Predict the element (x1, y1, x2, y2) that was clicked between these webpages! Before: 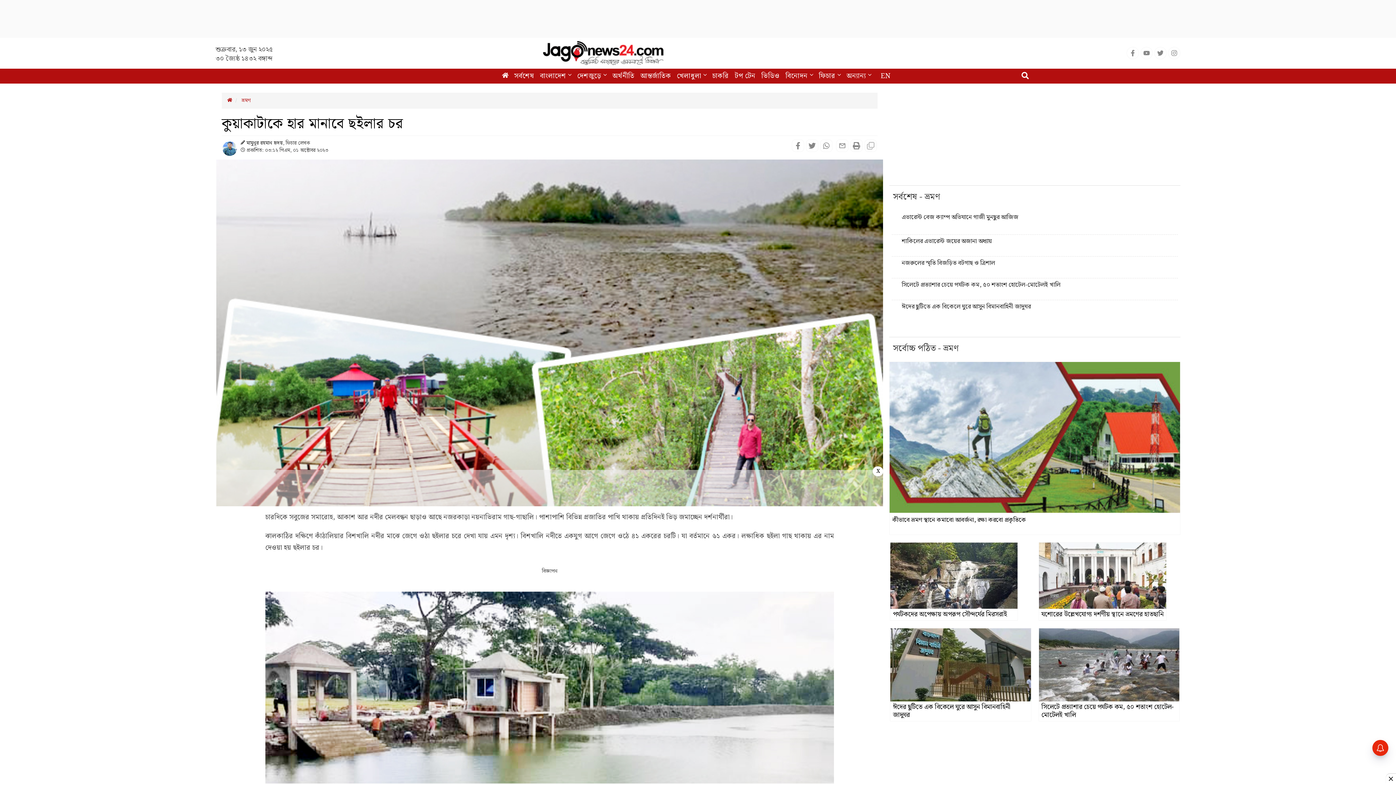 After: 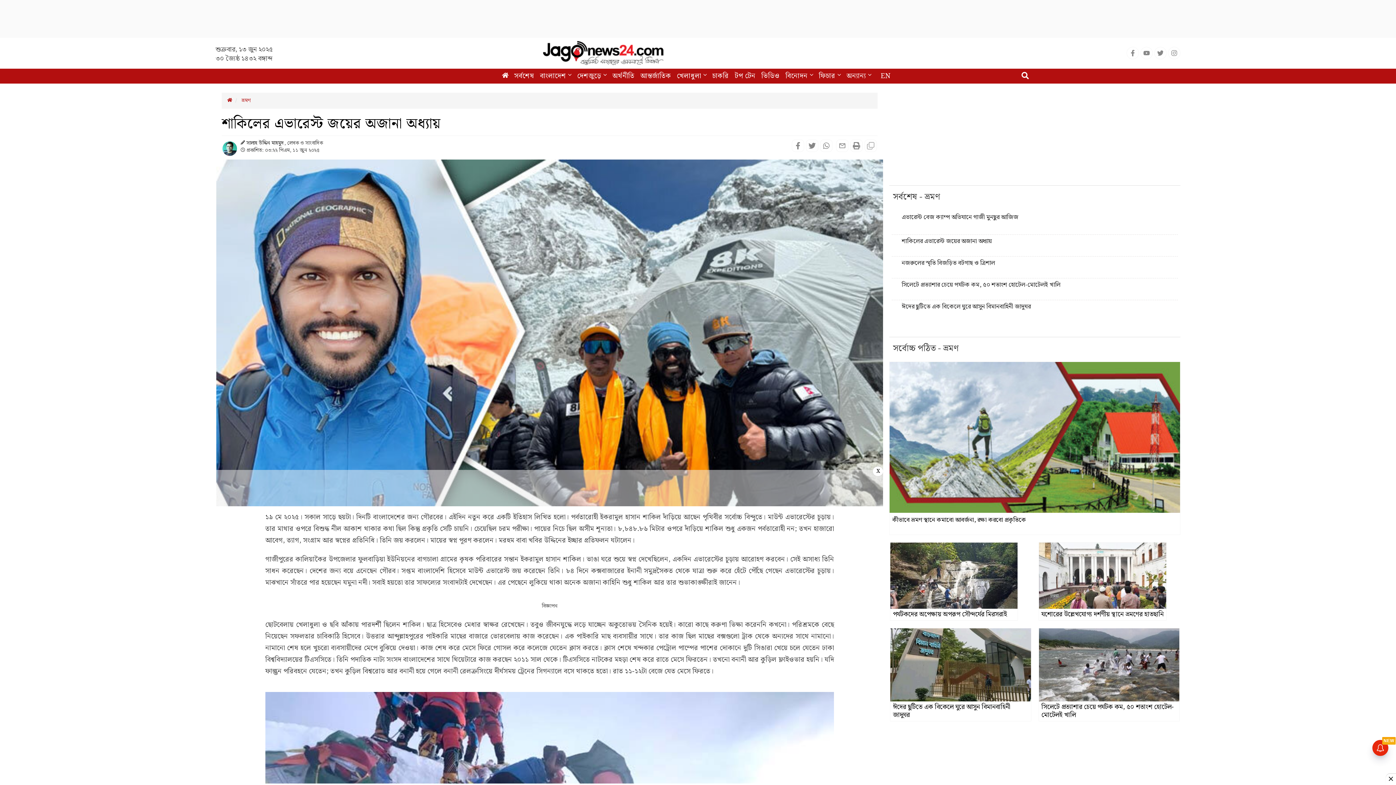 Action: label: শাকিলের এভারেস্ট জয়ের অজানা অধ্যায় bbox: (894, 236, 1175, 246)